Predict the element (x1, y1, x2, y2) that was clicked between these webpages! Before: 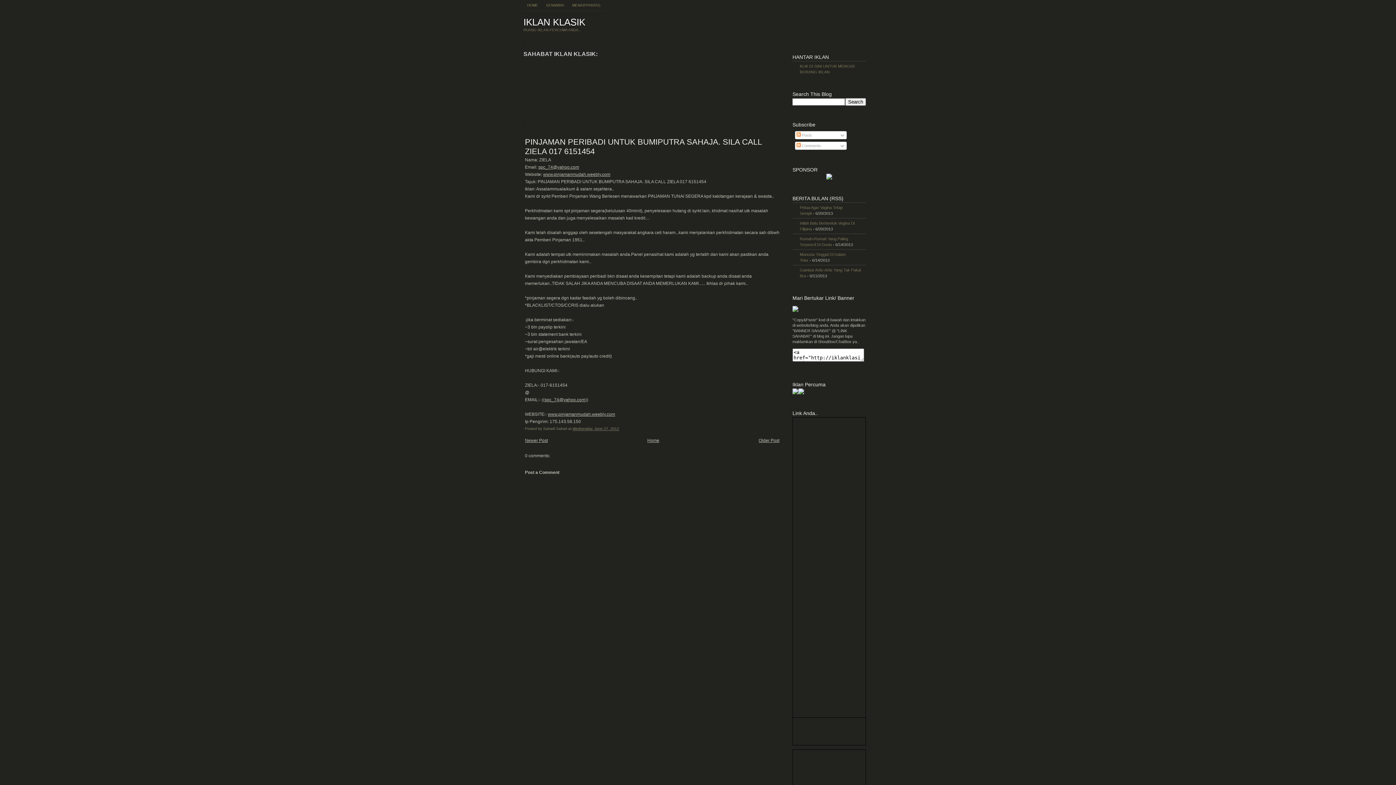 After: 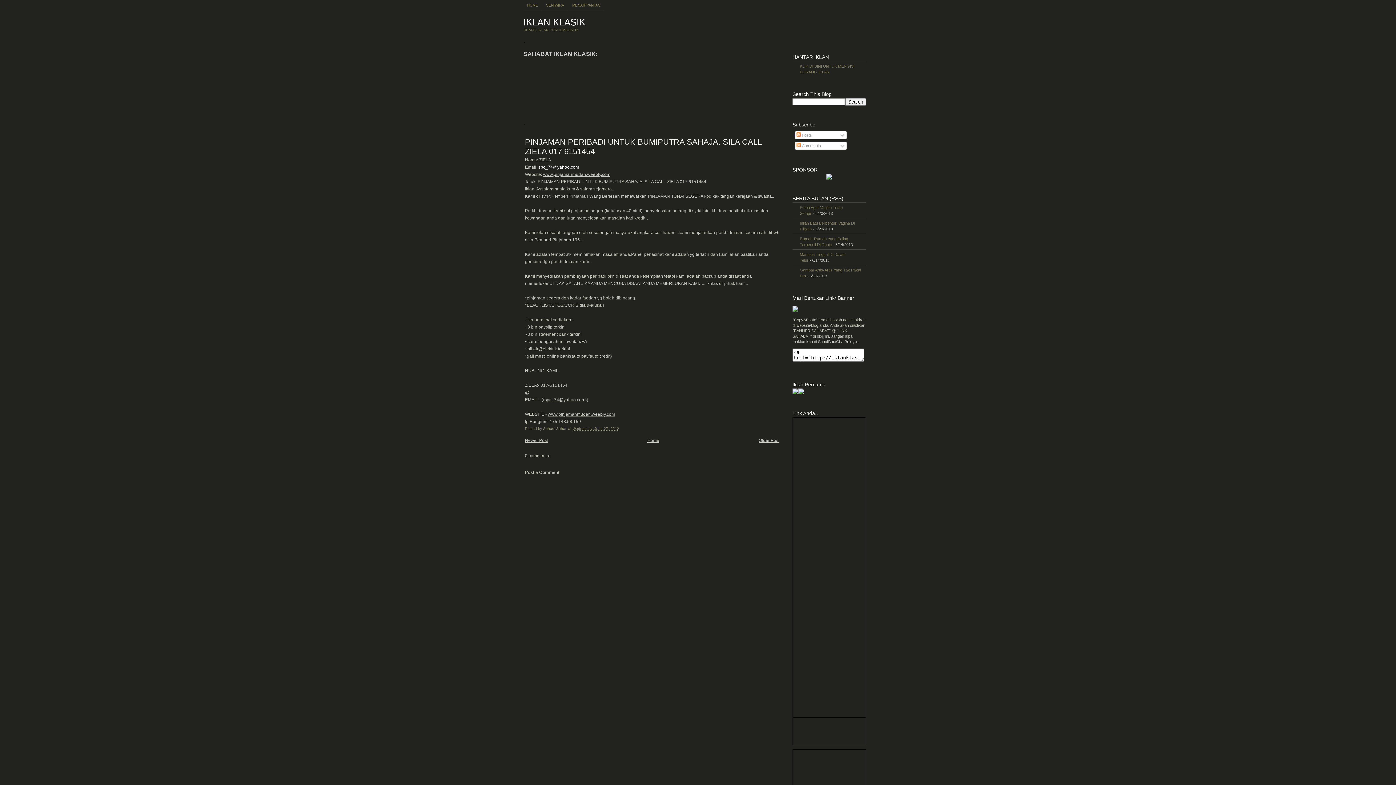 Action: label: spc_74@yahoo.com bbox: (538, 164, 579, 169)